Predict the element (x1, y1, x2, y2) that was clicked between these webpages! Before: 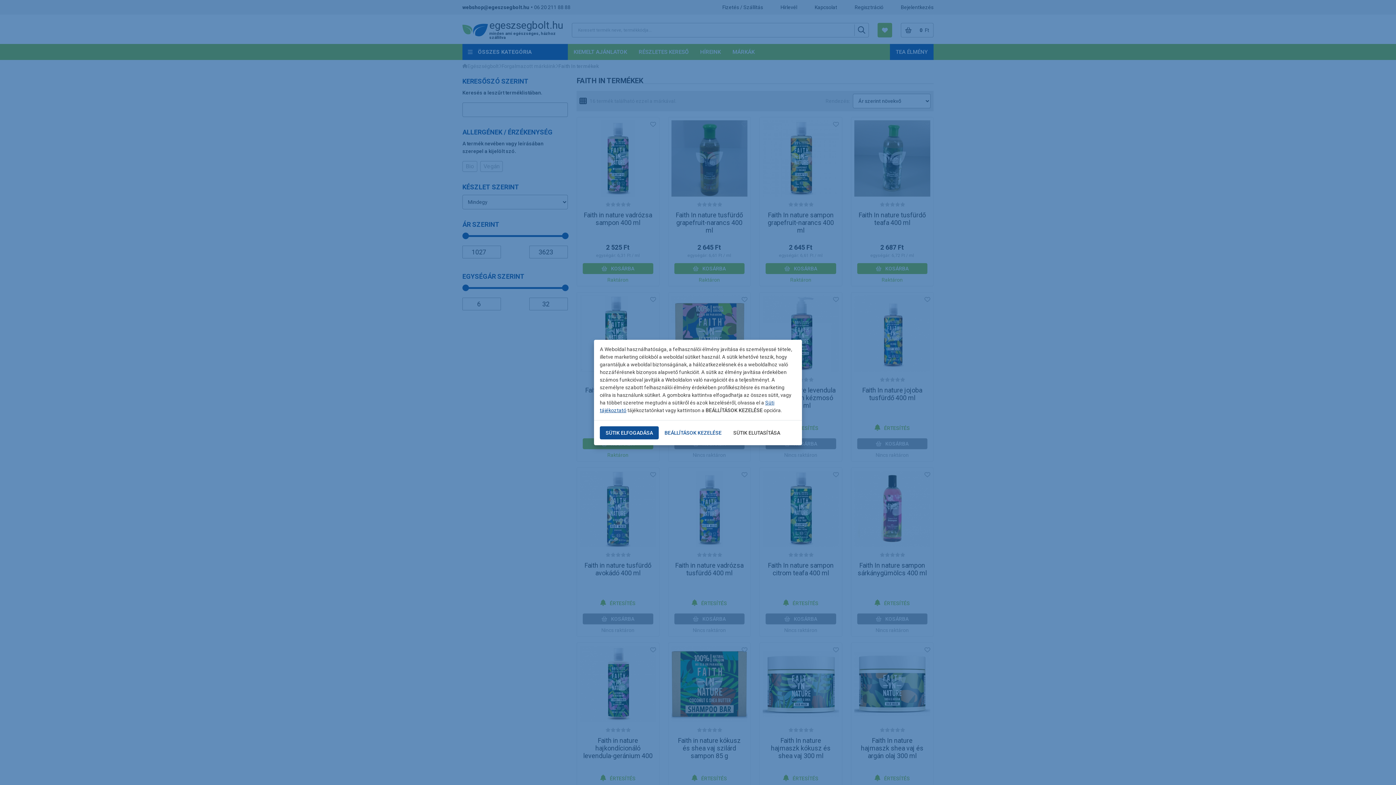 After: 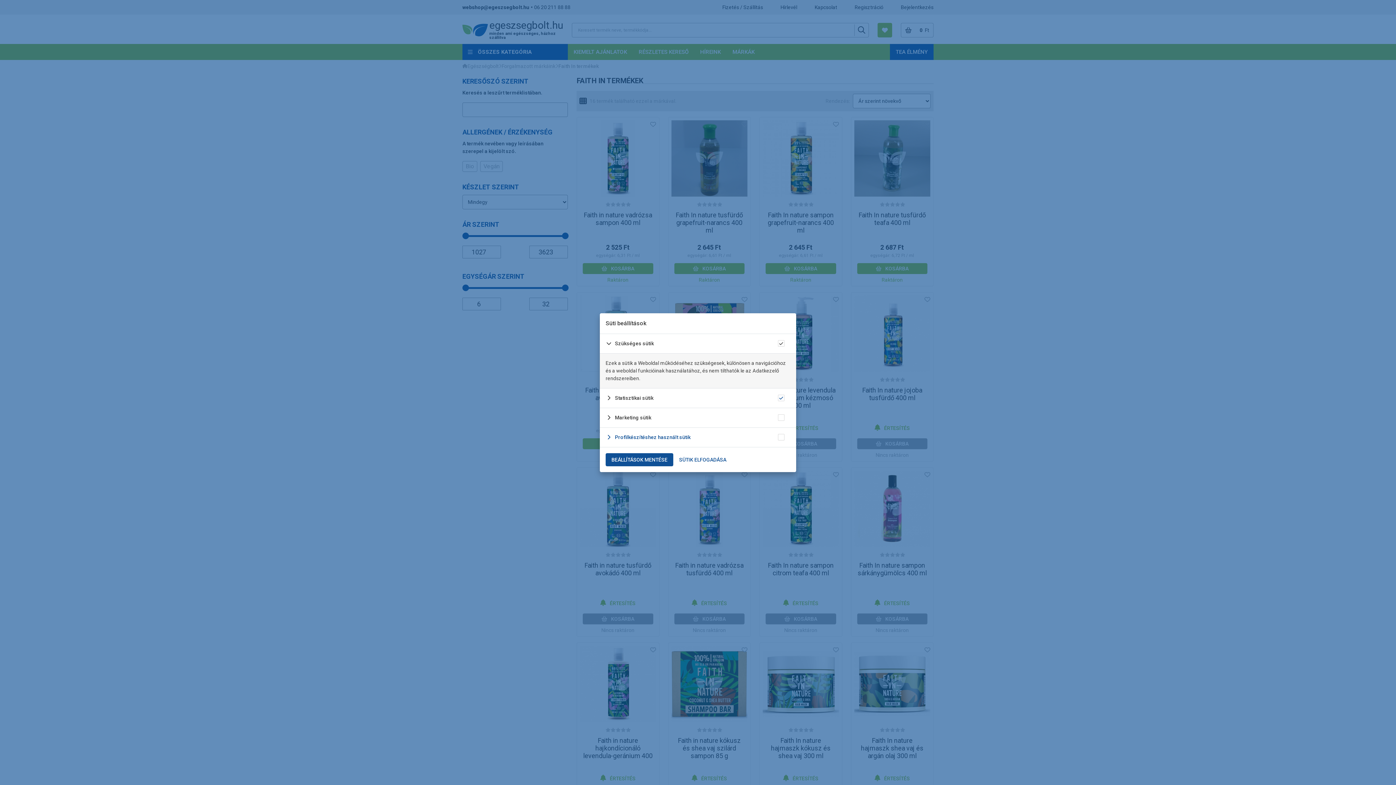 Action: label: BEÁLLÍTÁSOK KEZELÉSE bbox: (658, 426, 727, 439)